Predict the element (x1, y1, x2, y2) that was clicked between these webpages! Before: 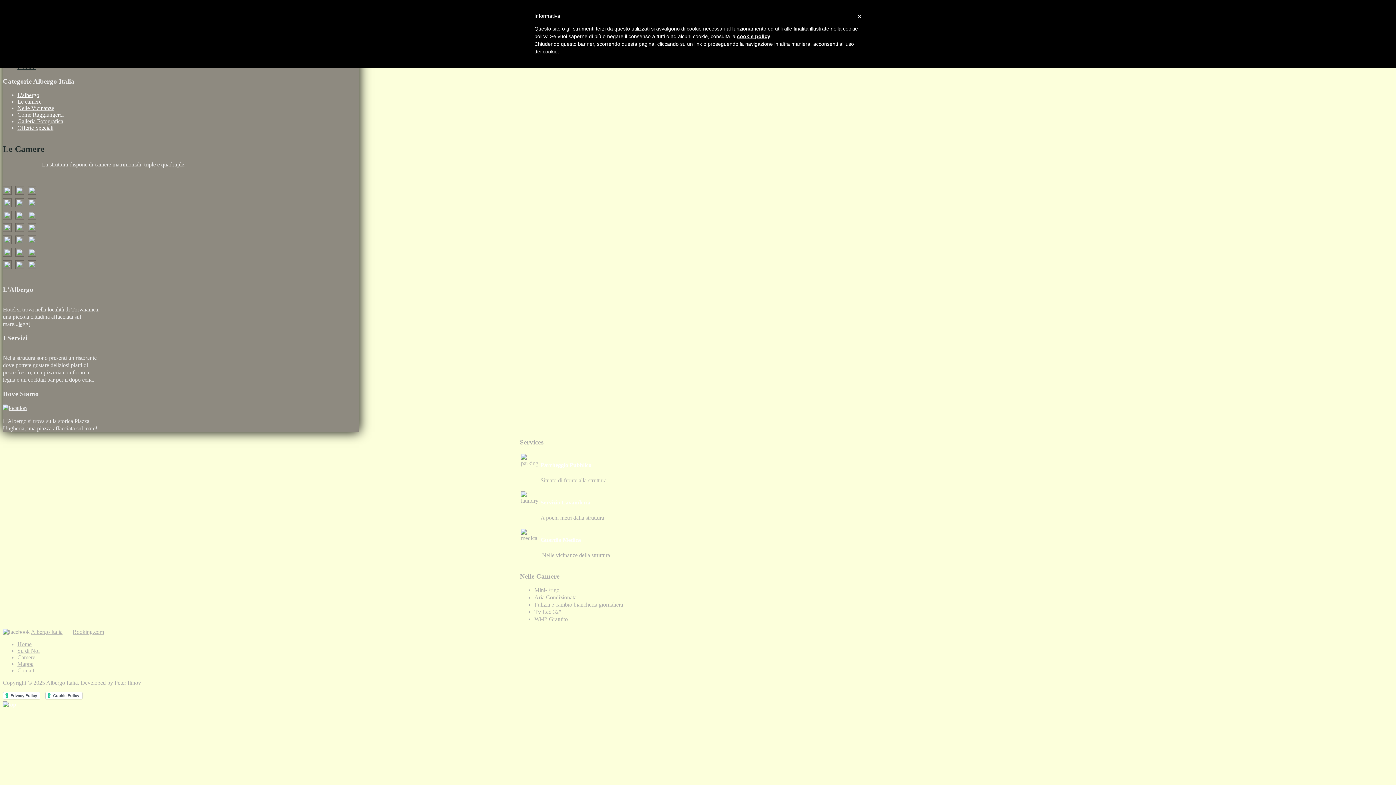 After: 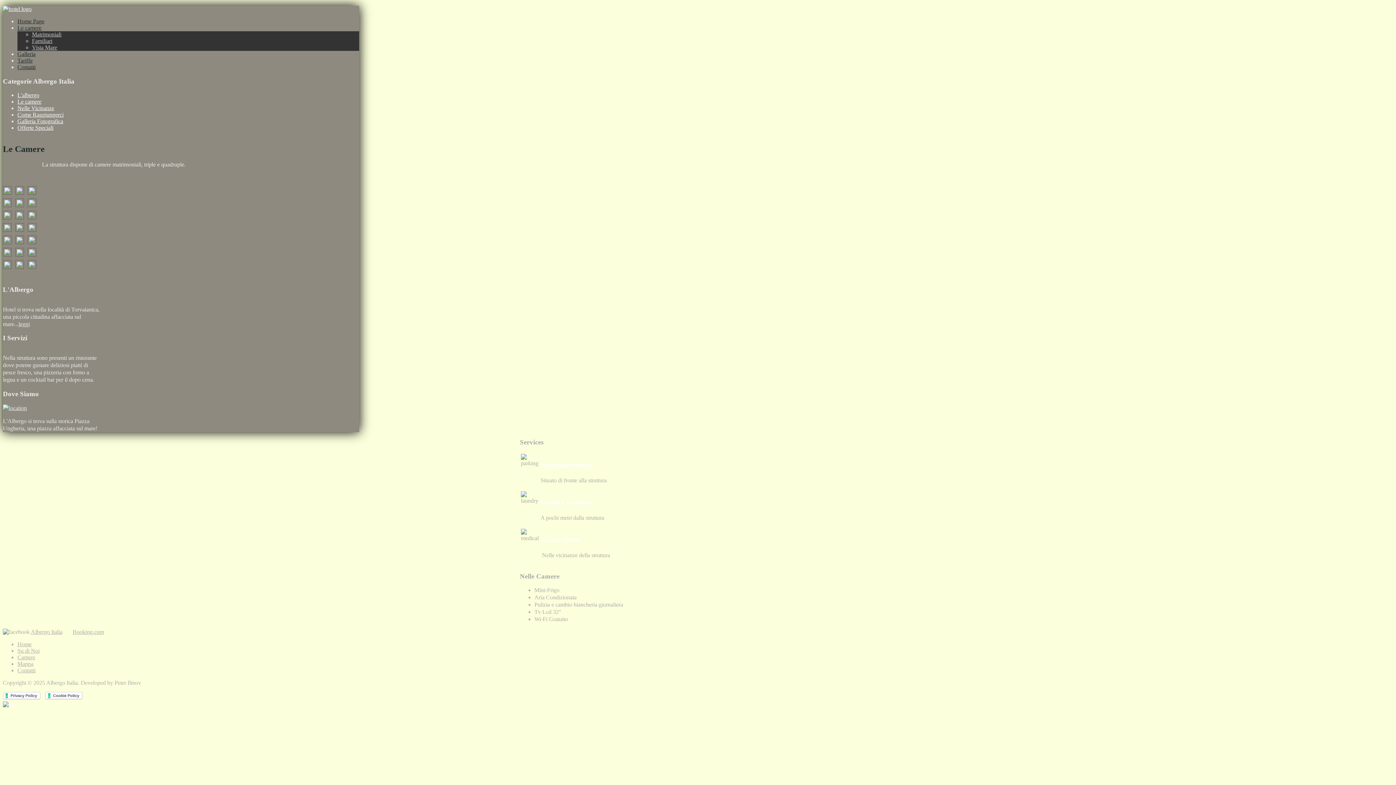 Action: label: Camere bbox: (17, 654, 35, 660)